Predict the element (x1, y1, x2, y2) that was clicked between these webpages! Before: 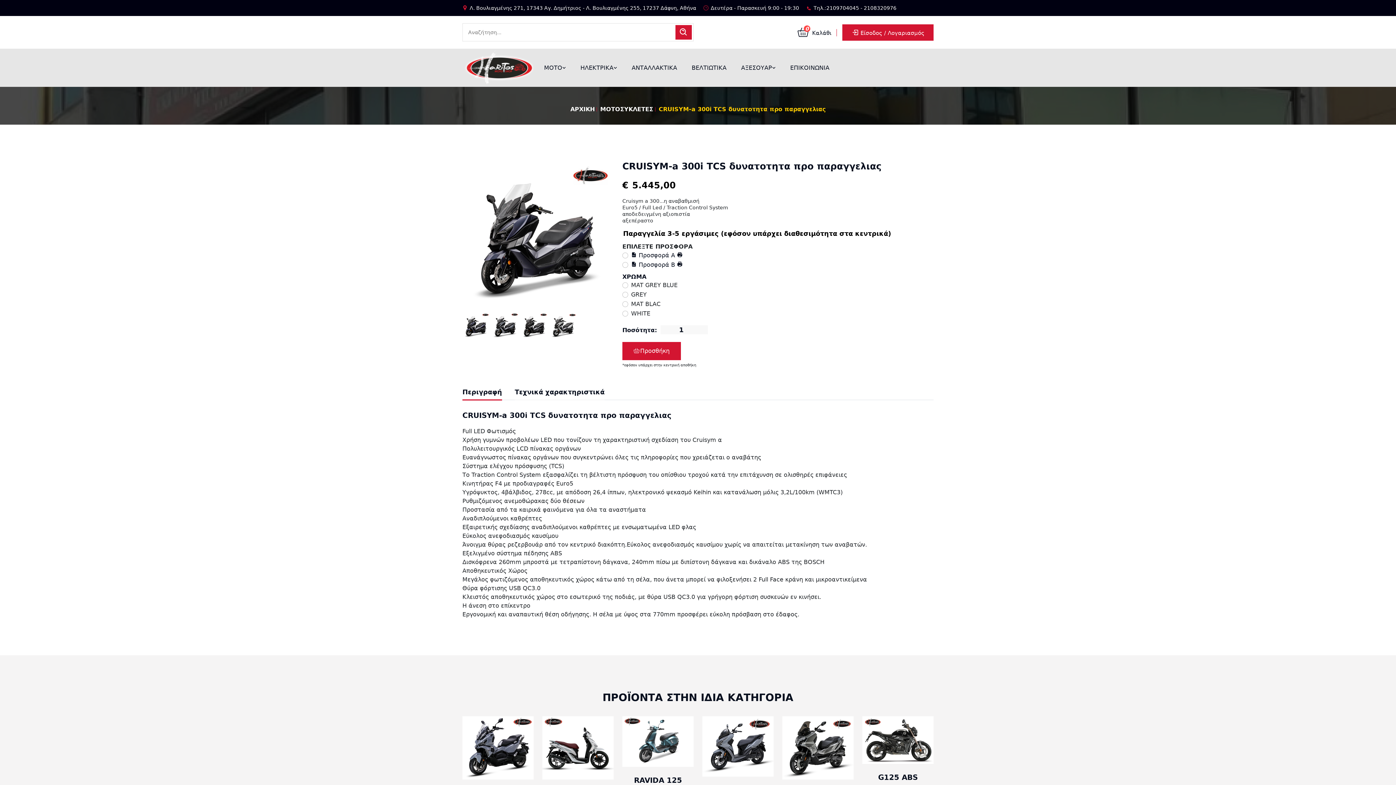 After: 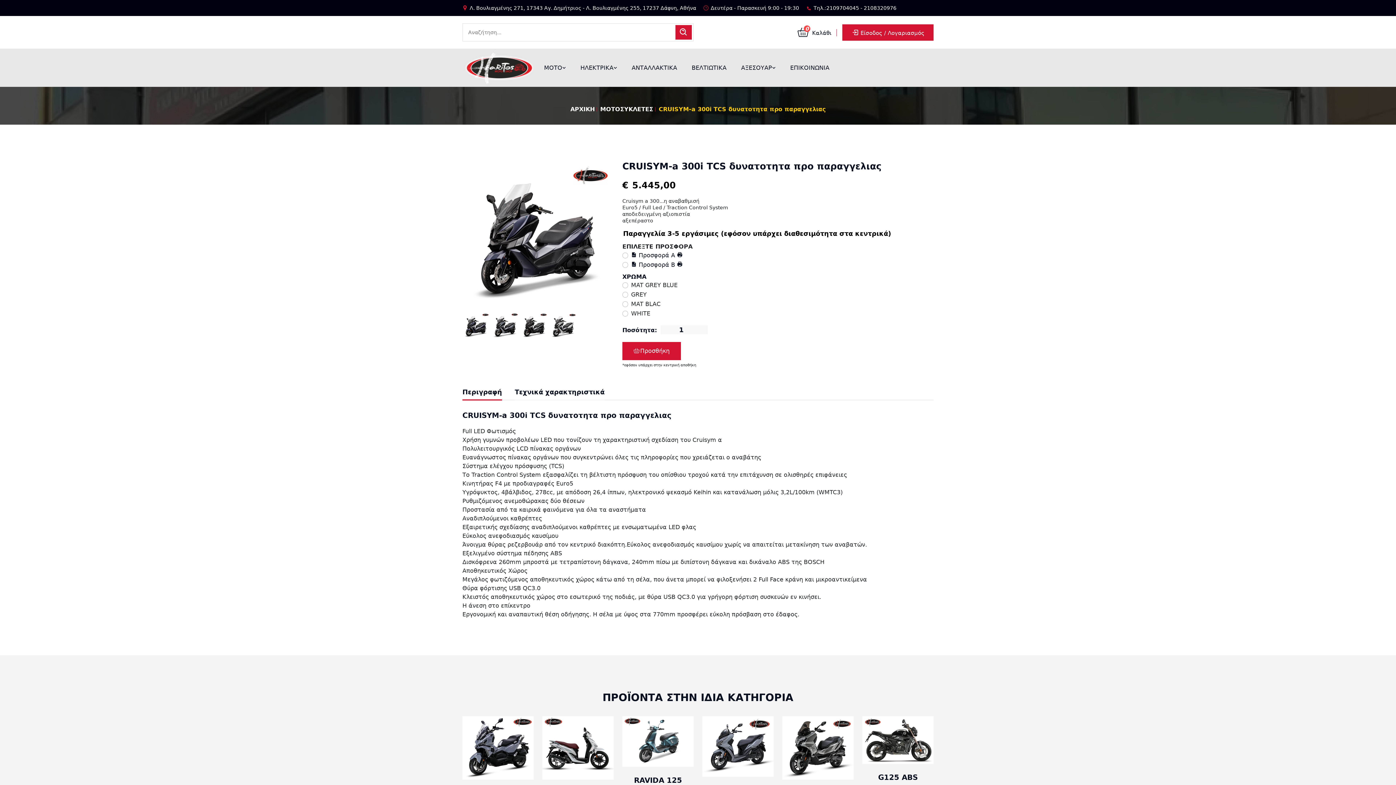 Action: label: Περιγραφή bbox: (462, 387, 502, 400)